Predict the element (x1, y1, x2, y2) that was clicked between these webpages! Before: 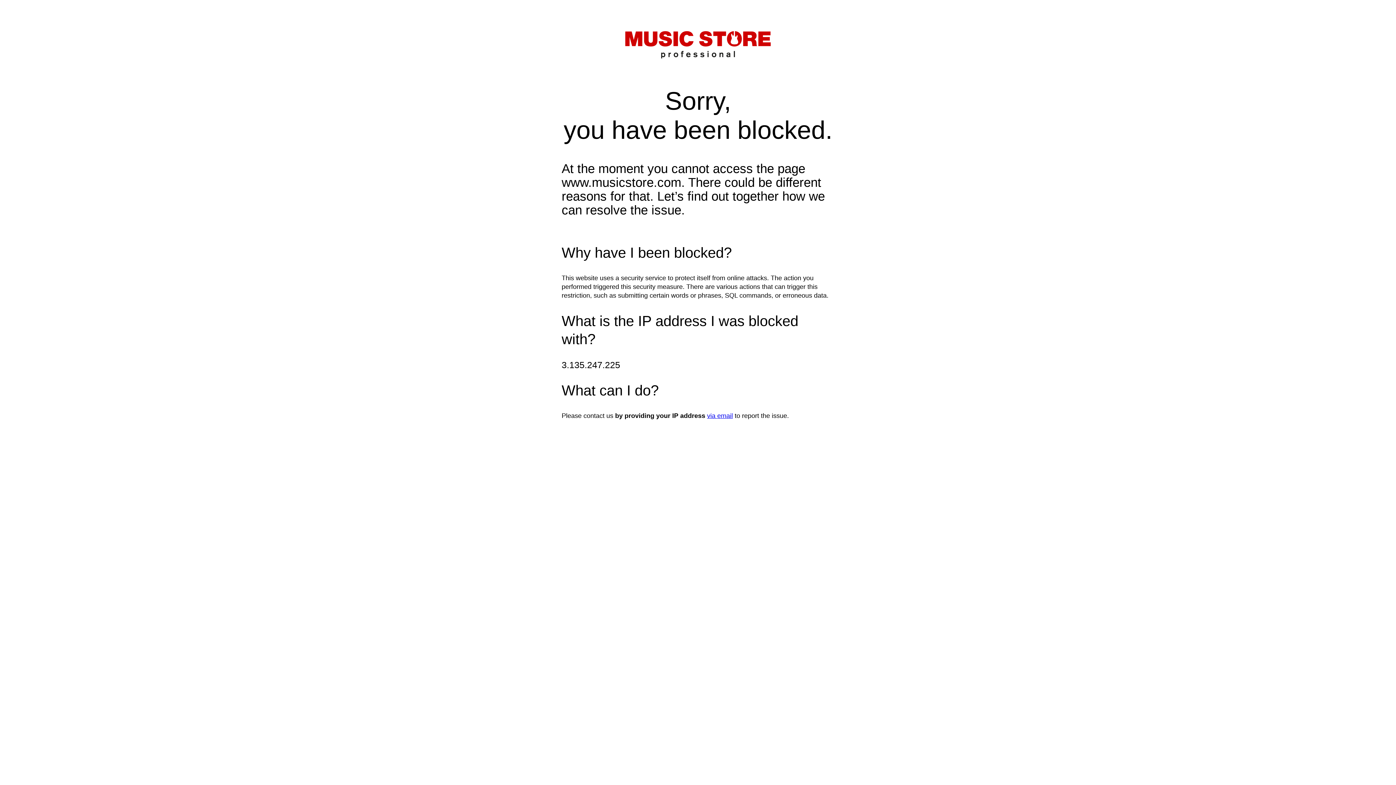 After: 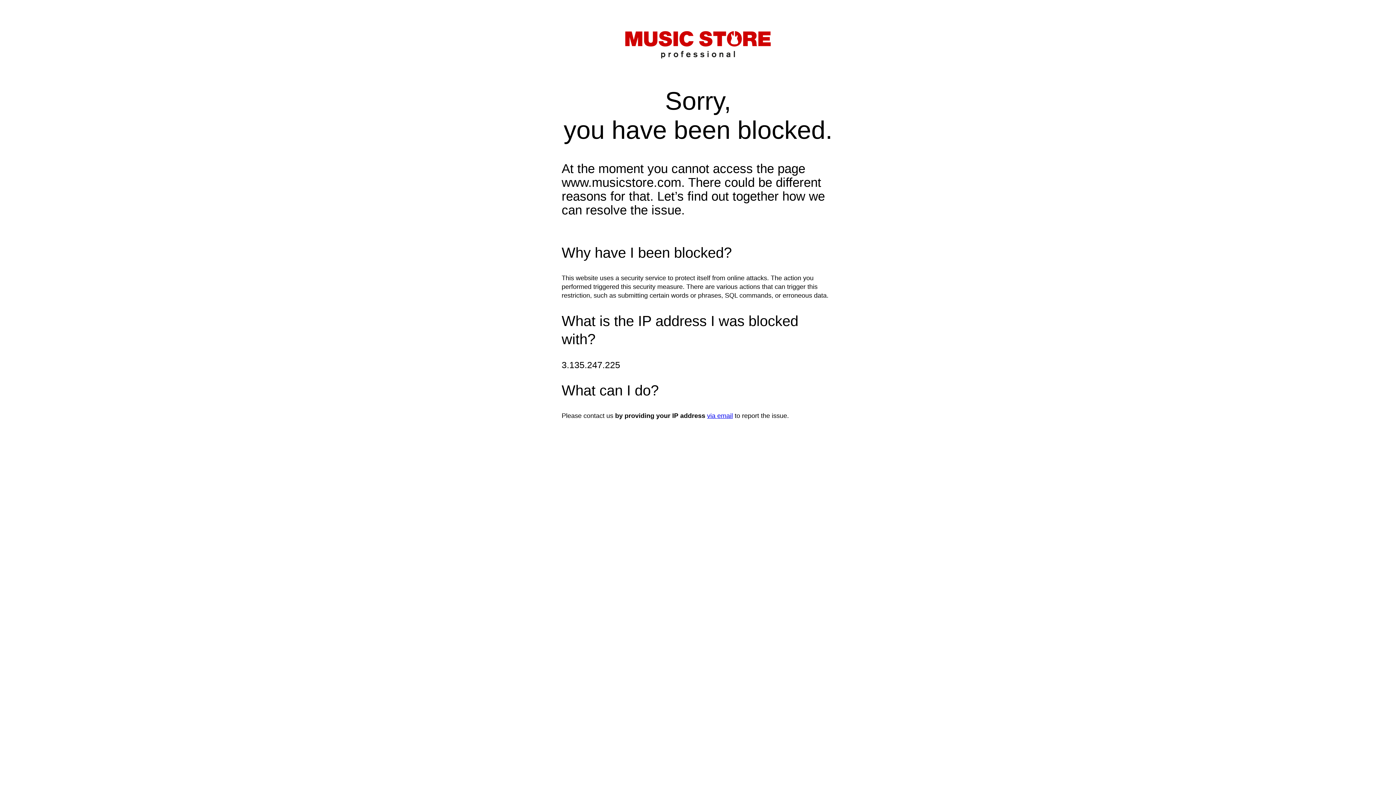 Action: bbox: (707, 412, 733, 419) label: via email